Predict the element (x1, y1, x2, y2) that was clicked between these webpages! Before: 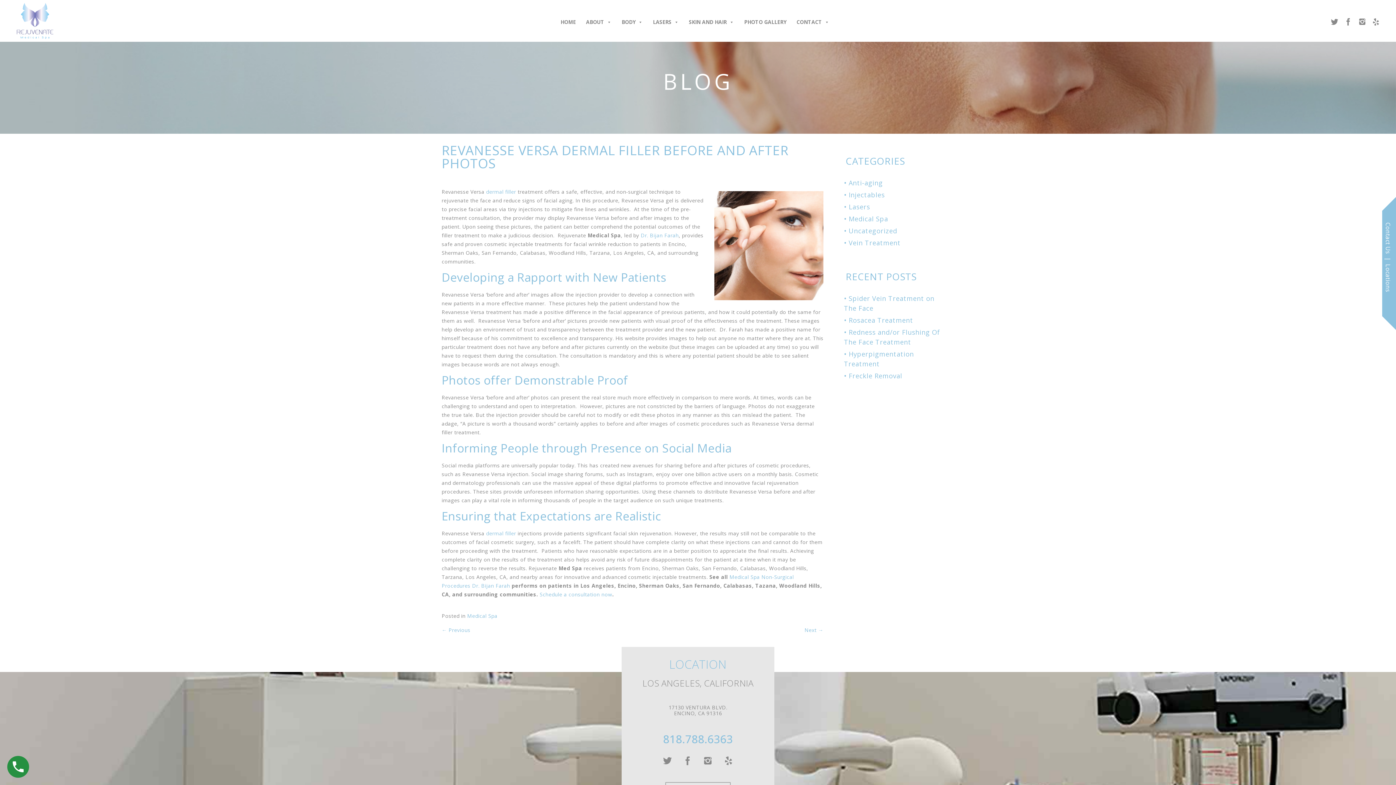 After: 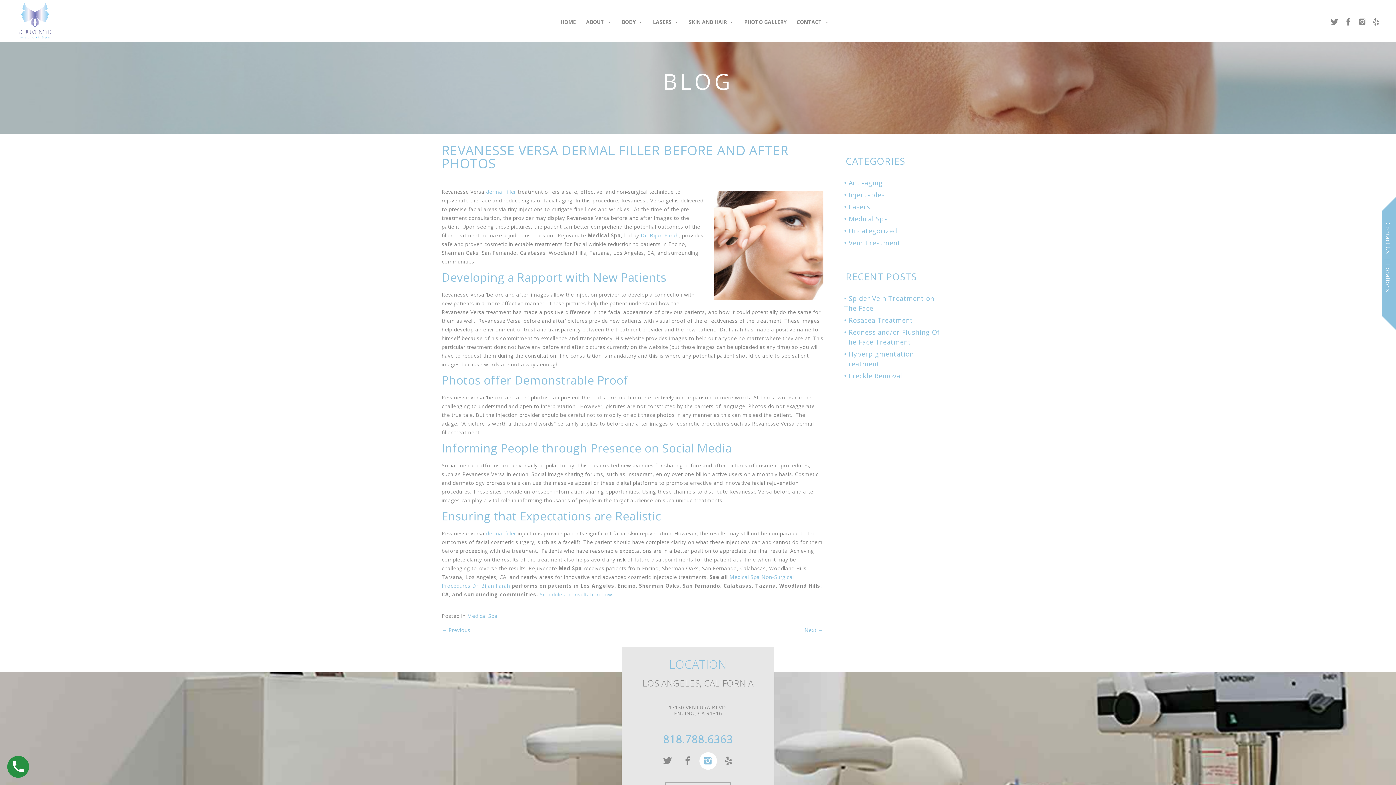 Action: bbox: (699, 752, 717, 770)